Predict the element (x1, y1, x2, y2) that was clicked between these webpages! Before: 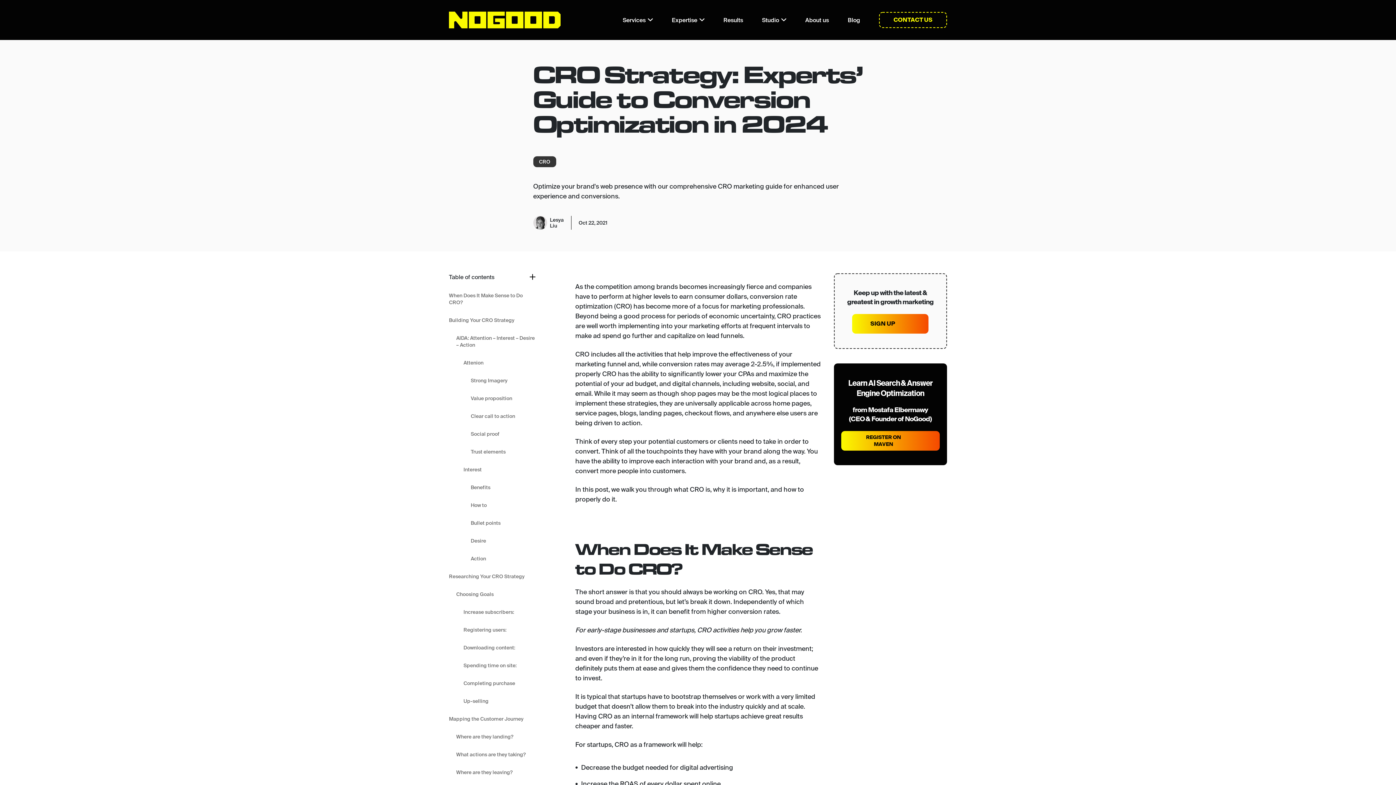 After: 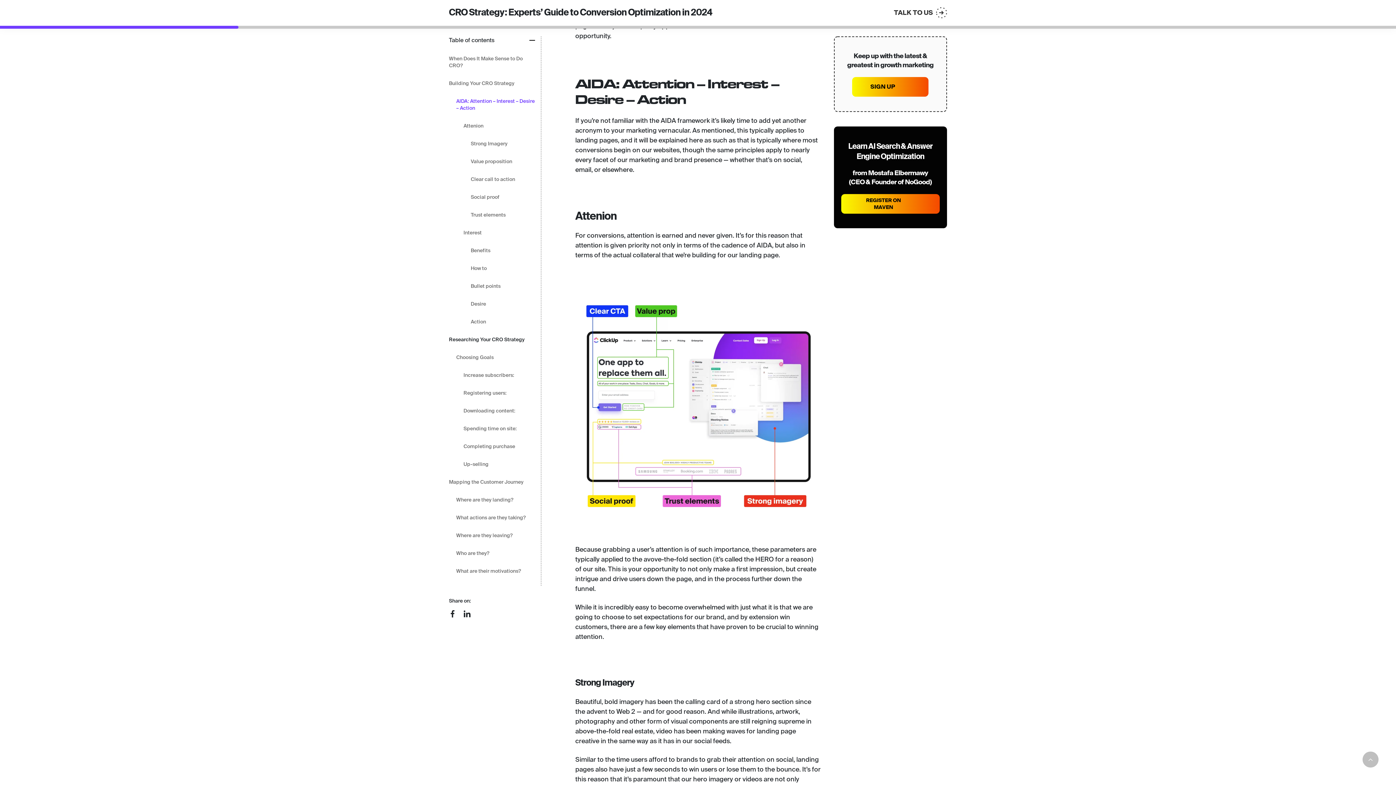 Action: bbox: (456, 334, 535, 348) label: AIDA: Attention – Interest – Desire – Action 